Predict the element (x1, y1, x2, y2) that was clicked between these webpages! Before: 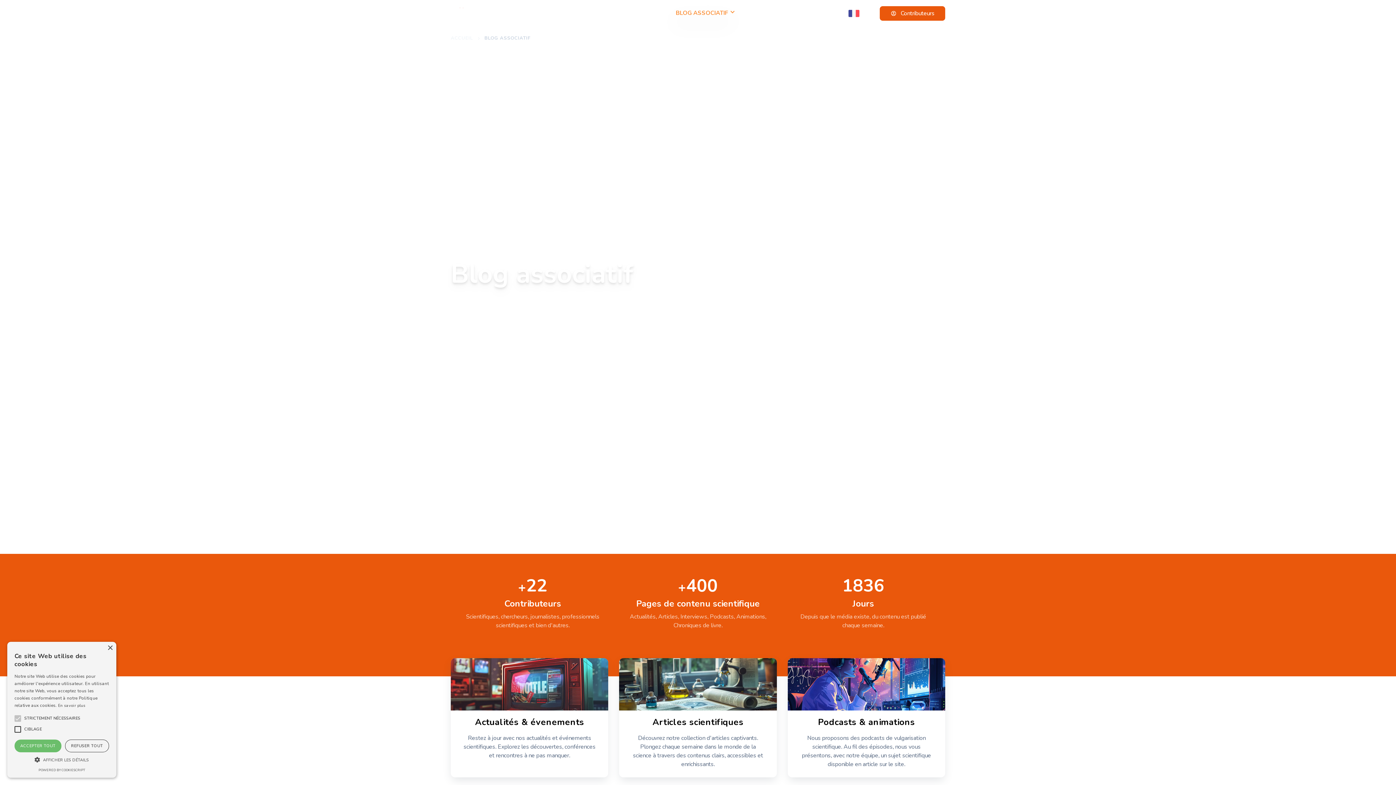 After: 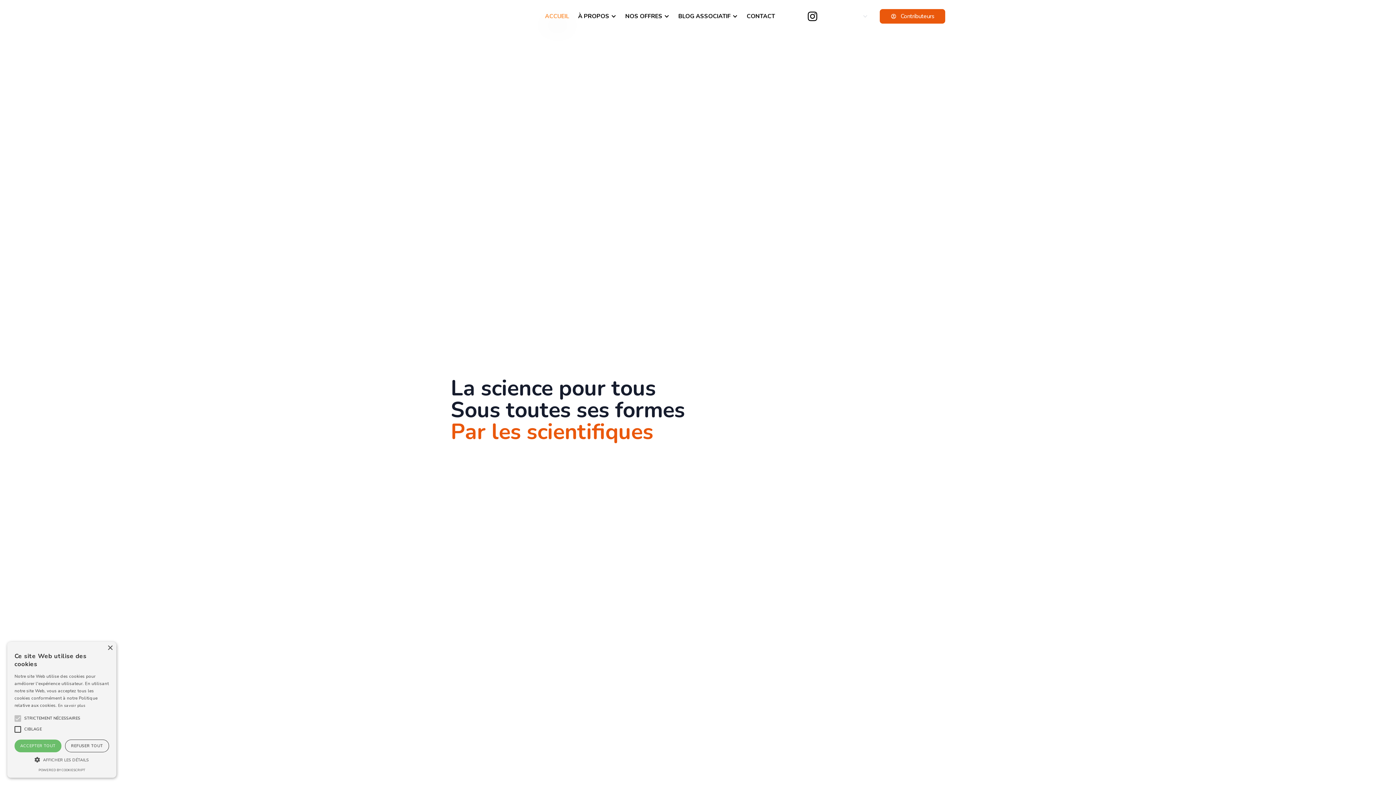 Action: bbox: (542, 2, 566, 21) label: ACCUEIL